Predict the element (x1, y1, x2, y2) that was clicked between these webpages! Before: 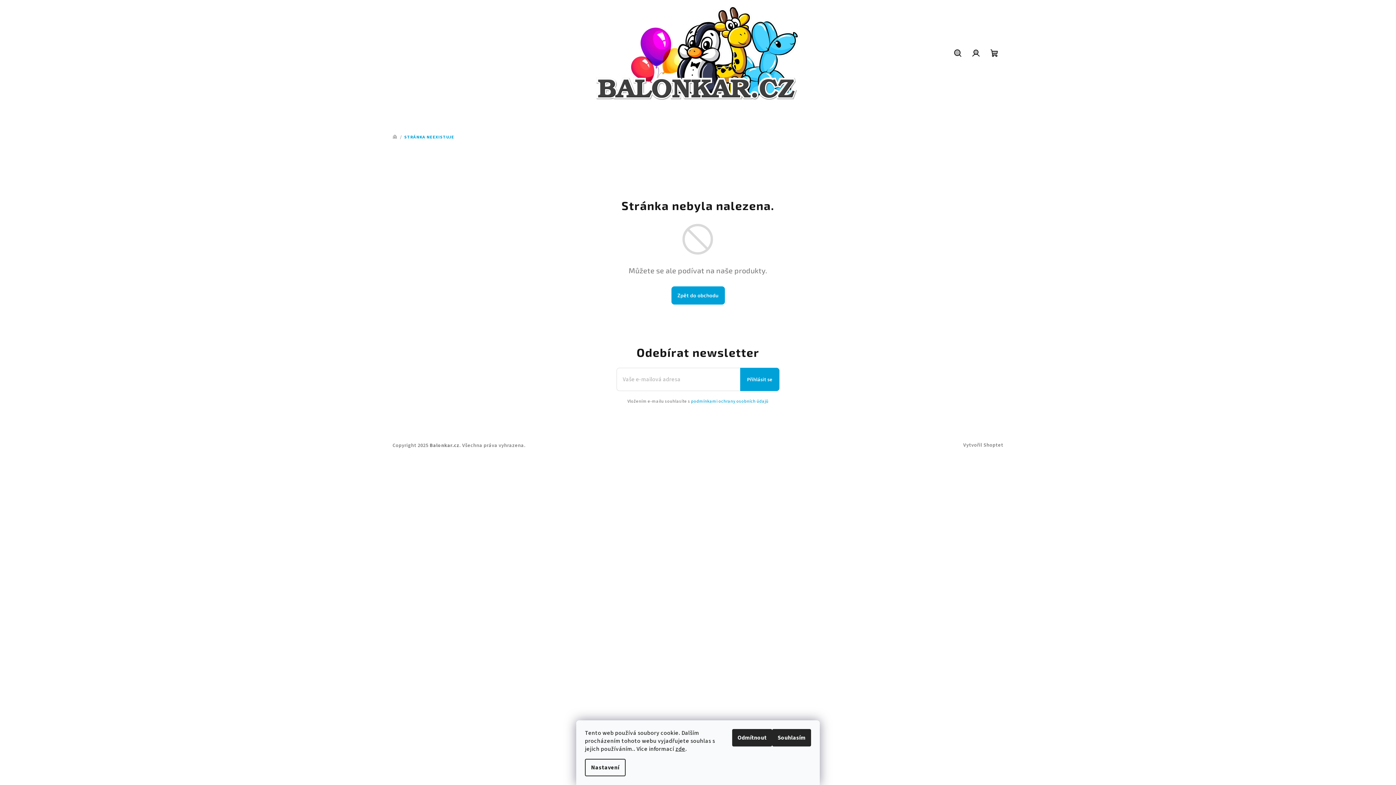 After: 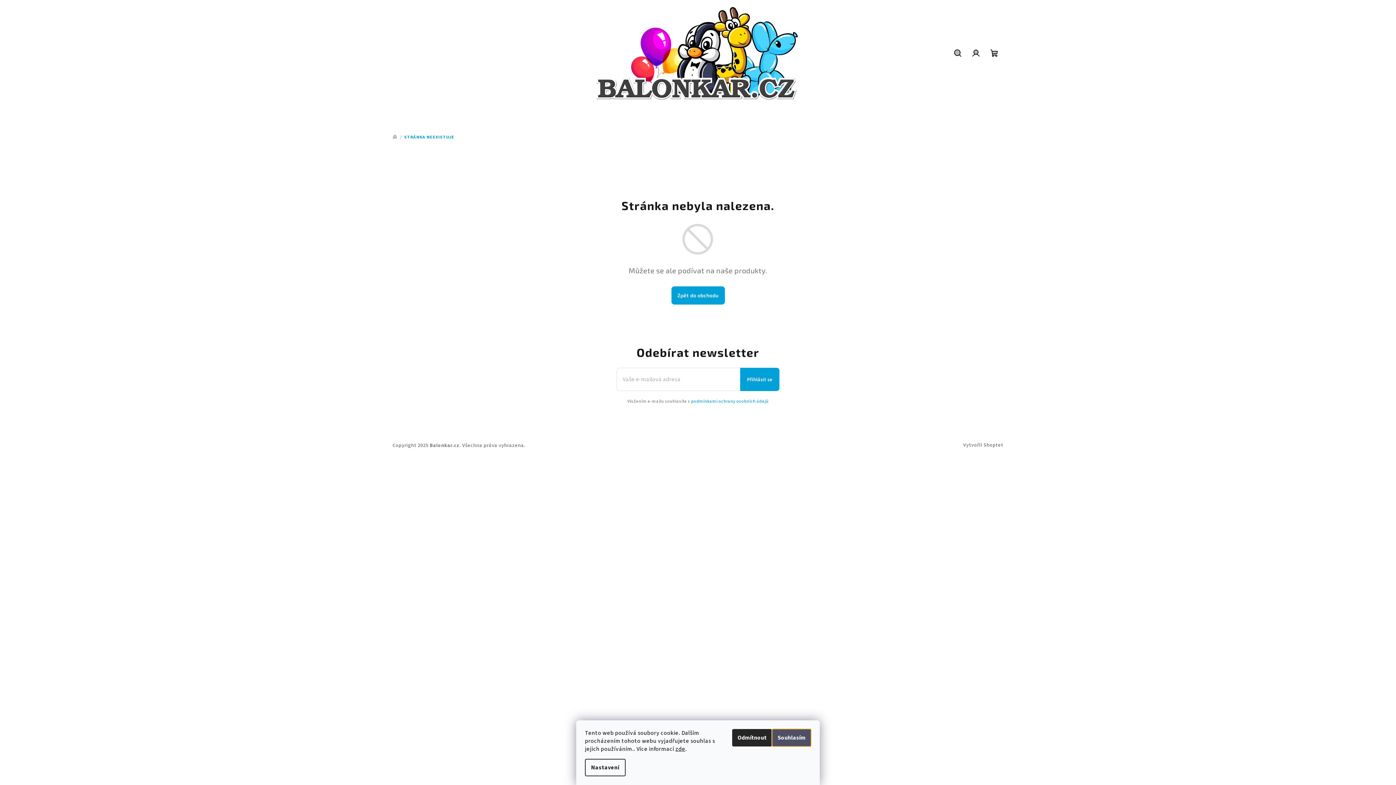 Action: label: Souhlasím bbox: (772, 729, 811, 746)